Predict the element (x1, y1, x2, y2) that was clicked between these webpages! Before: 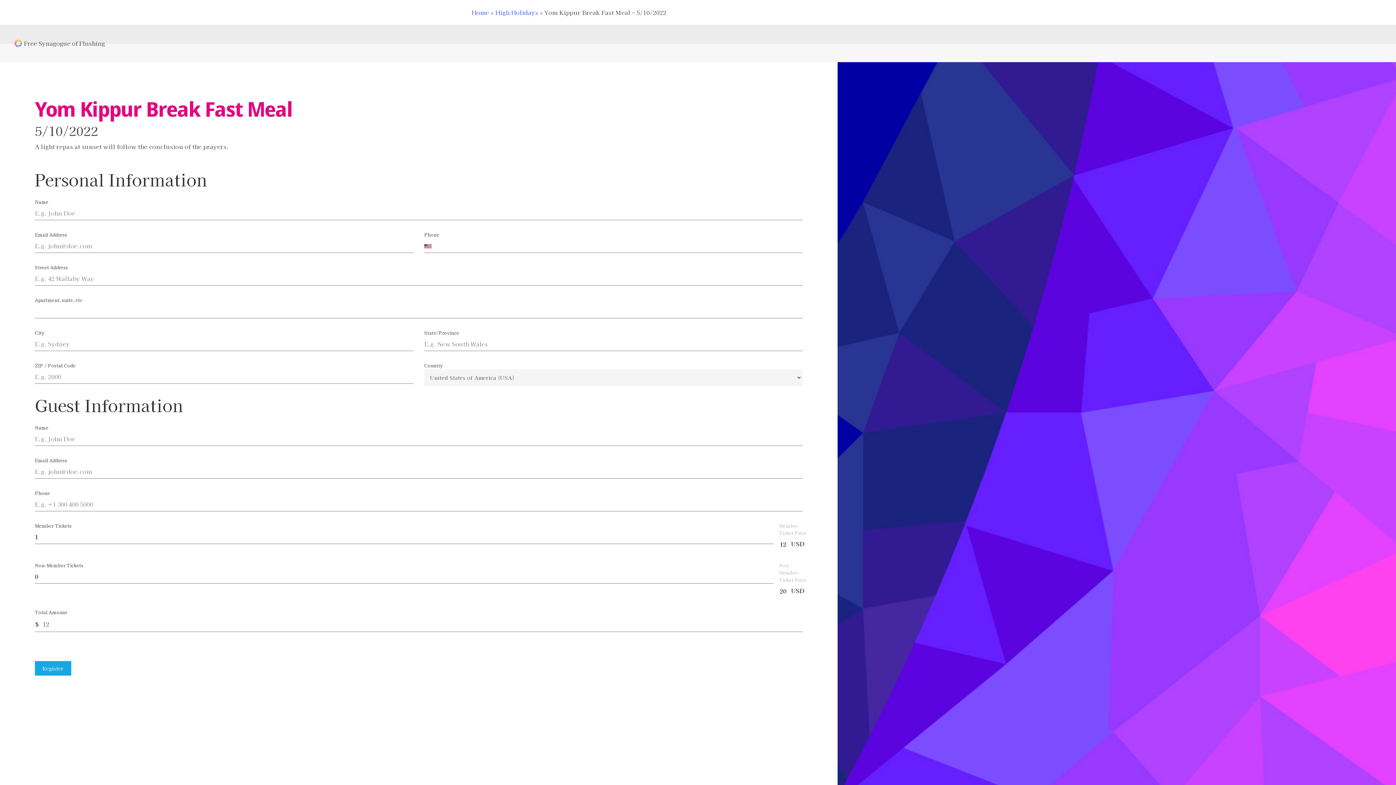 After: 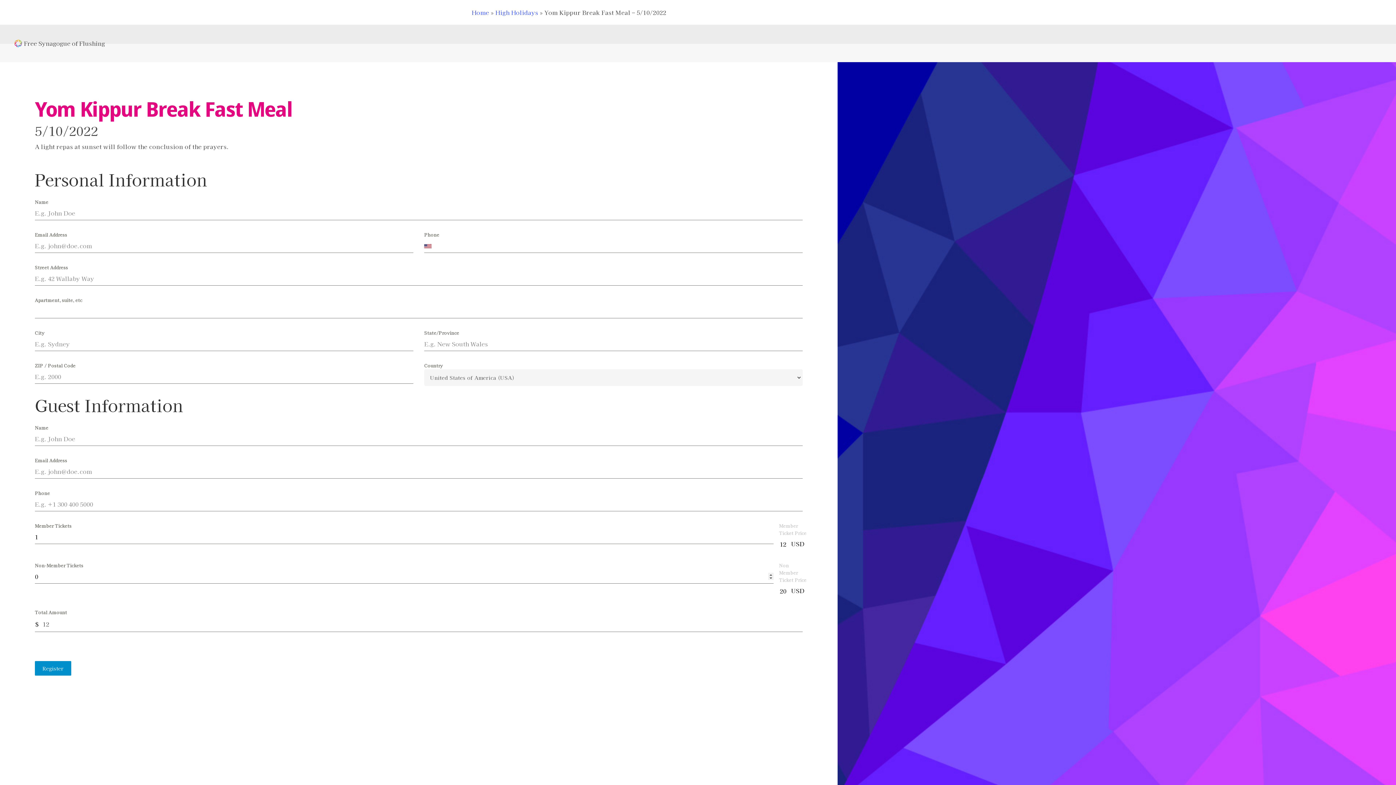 Action: bbox: (34, 661, 71, 675) label: Register